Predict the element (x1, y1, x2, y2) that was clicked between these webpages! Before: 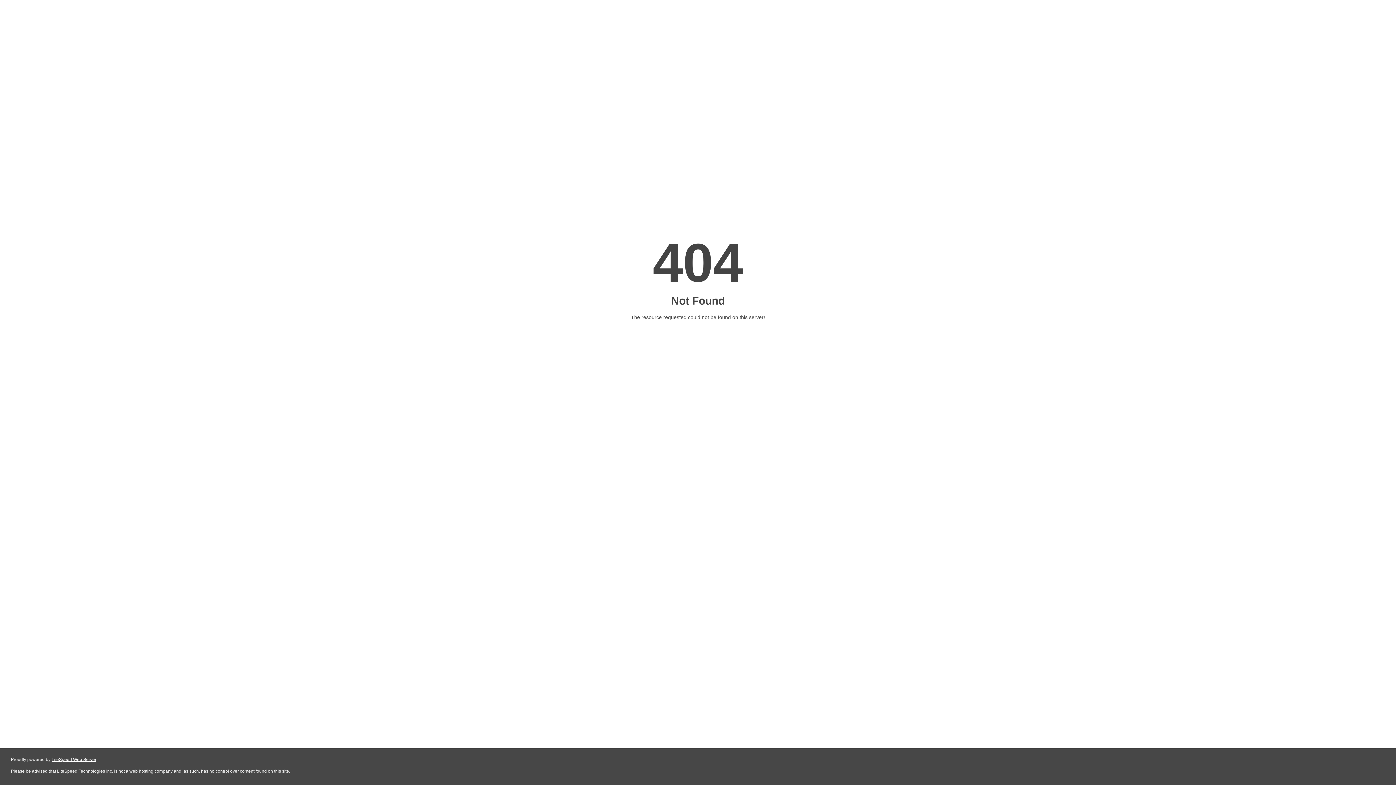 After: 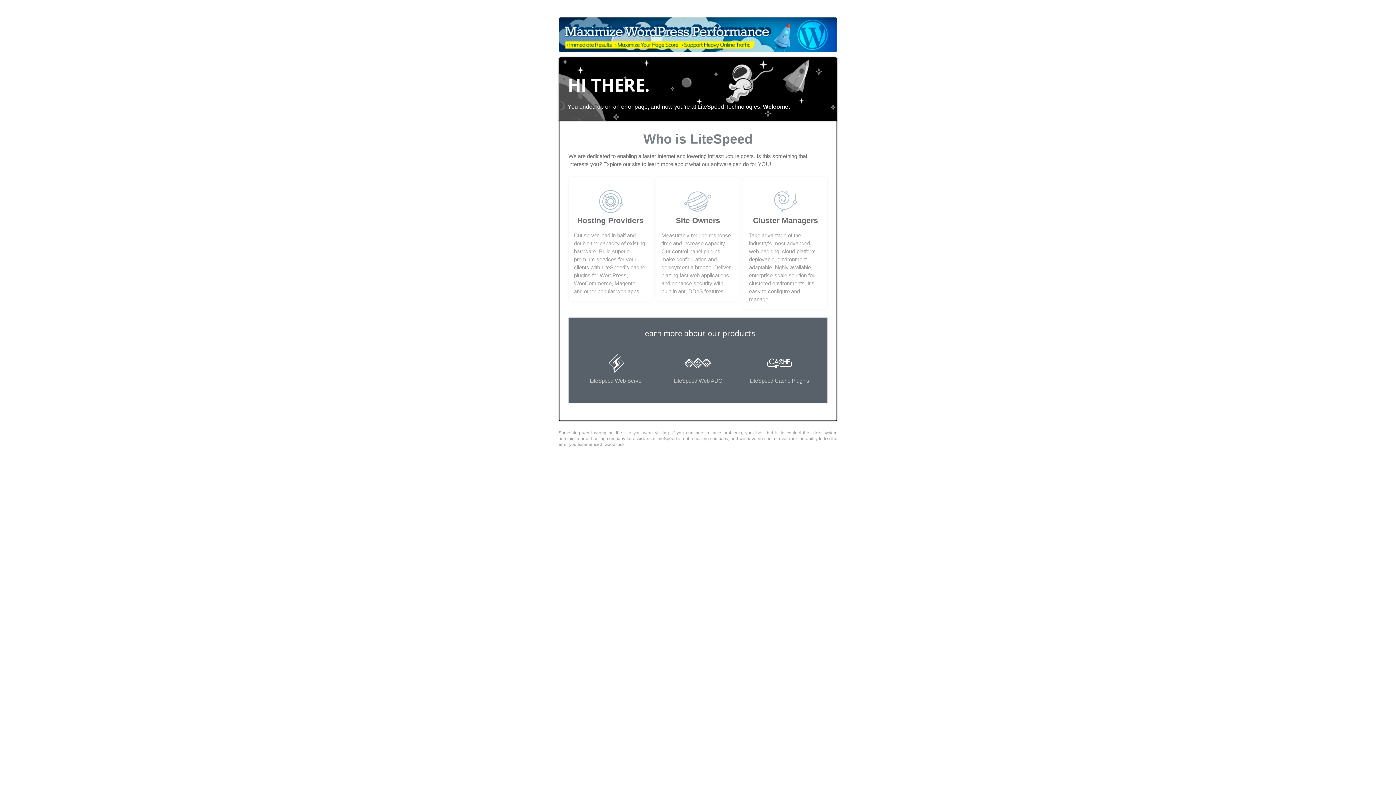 Action: label: LiteSpeed Web Server bbox: (51, 757, 96, 762)